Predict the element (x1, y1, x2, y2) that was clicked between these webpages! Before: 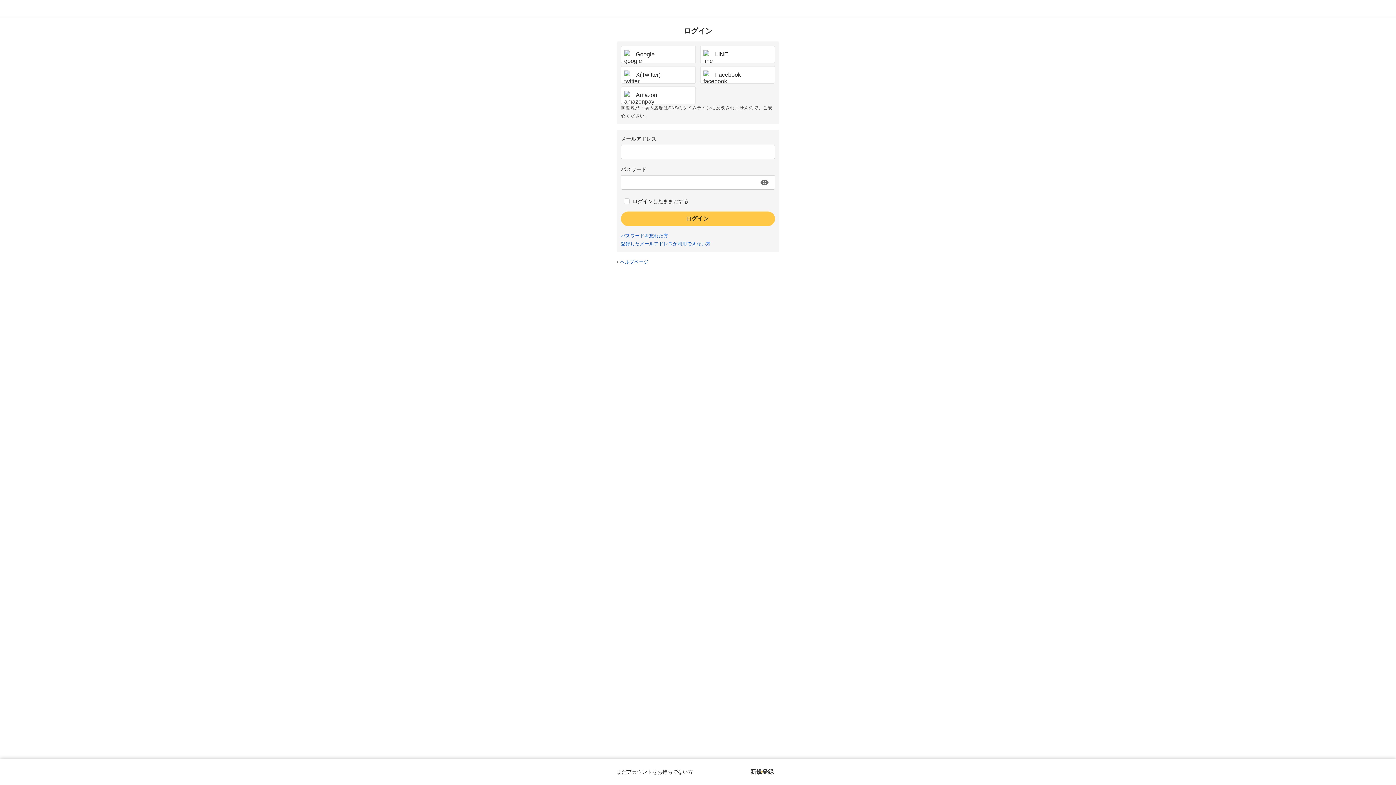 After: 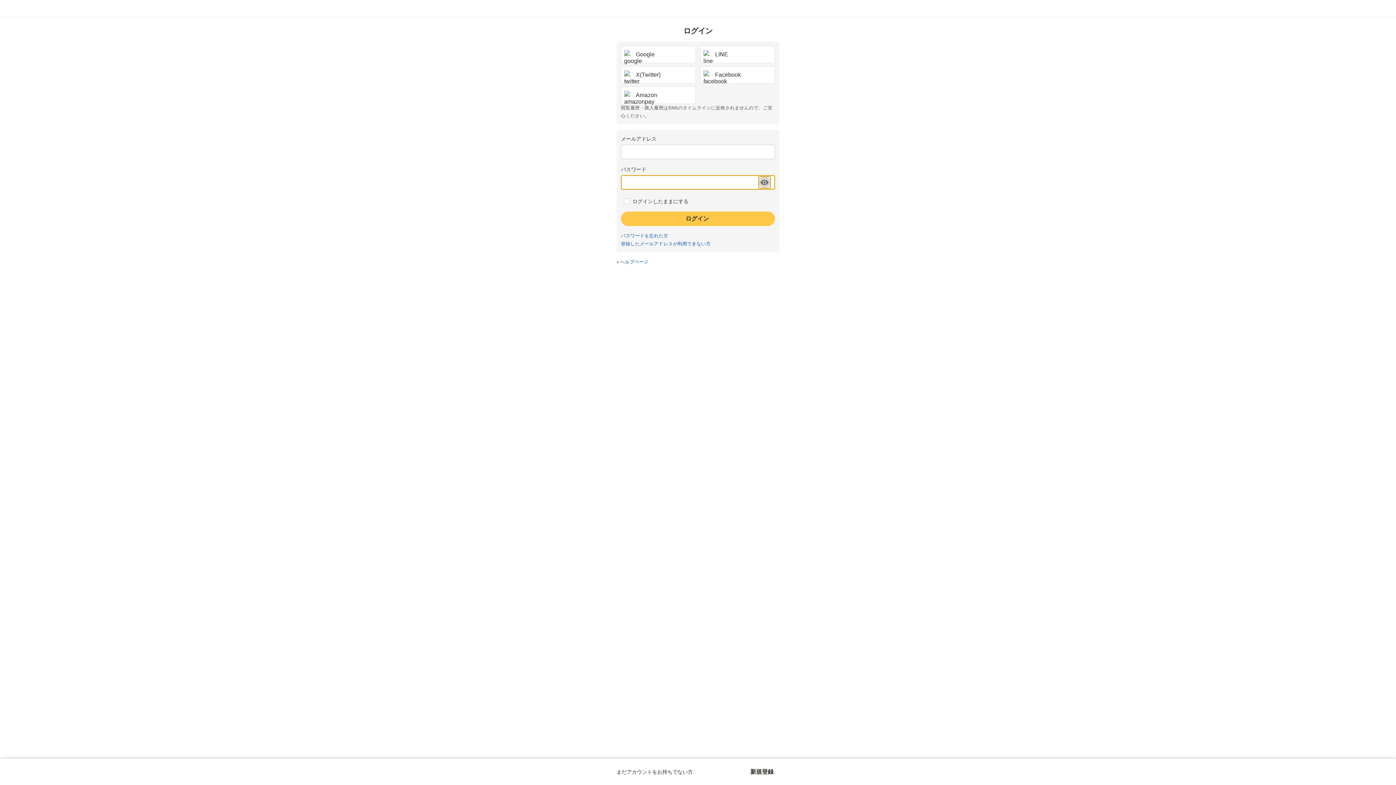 Action: bbox: (758, 176, 770, 188) label: パスワードを表示する